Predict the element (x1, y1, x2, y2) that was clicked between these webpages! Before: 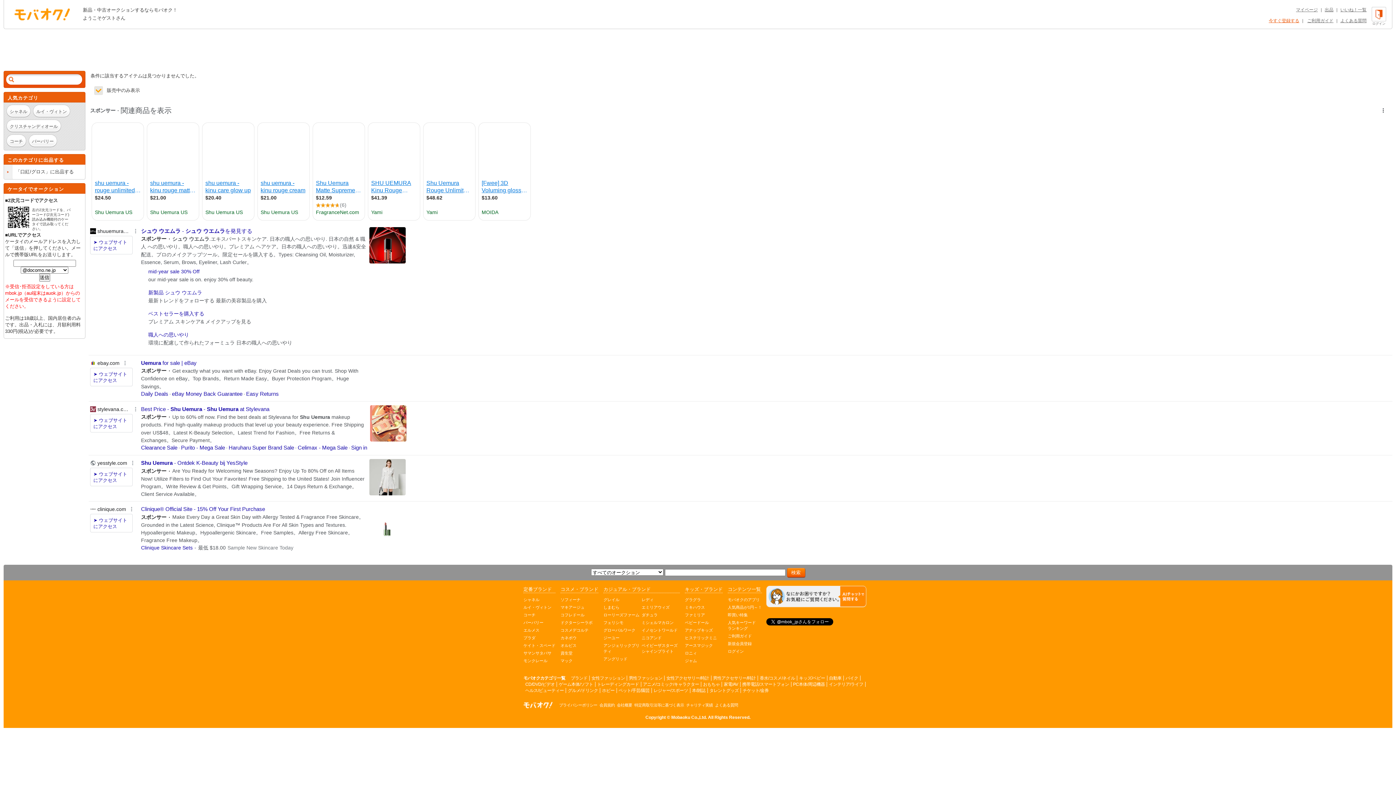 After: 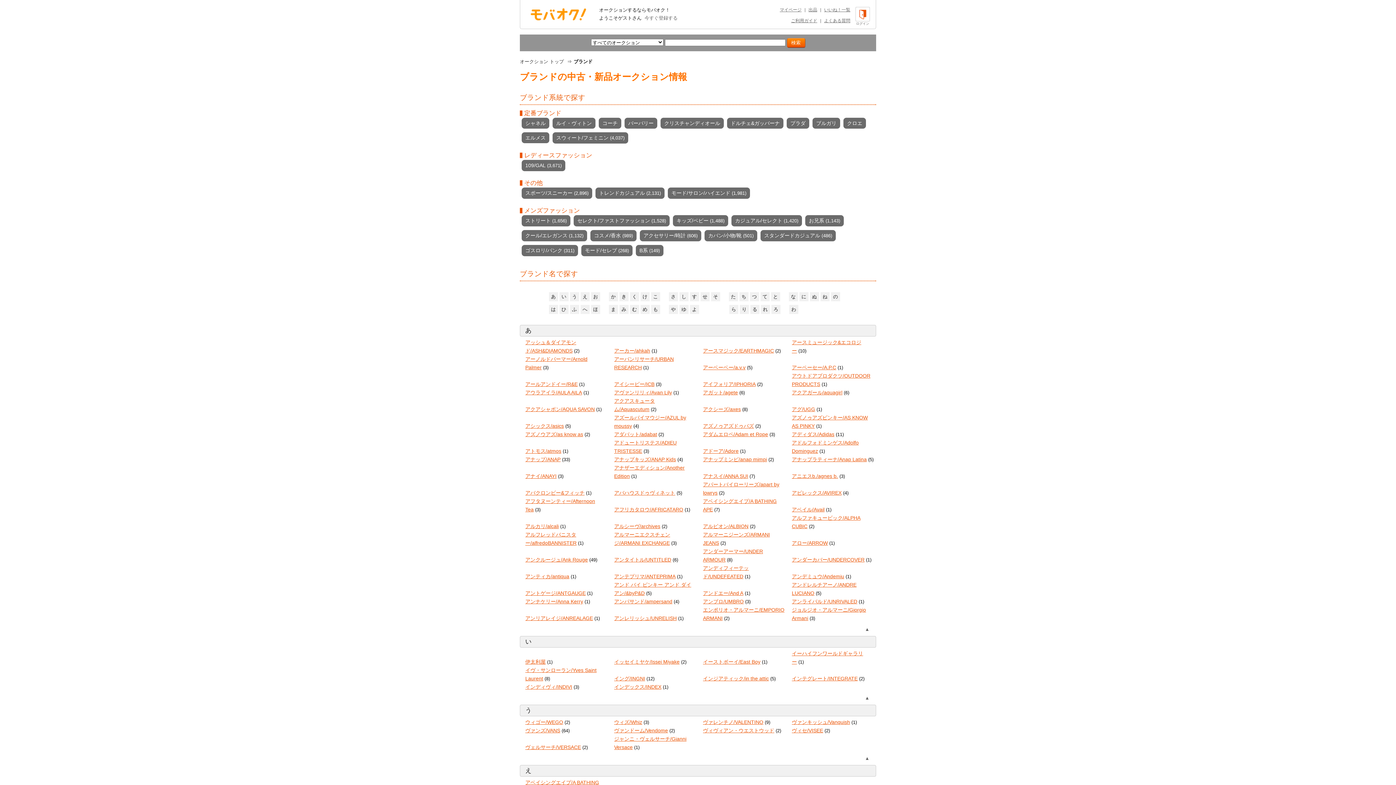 Action: label: ブランド bbox: (570, 676, 587, 681)